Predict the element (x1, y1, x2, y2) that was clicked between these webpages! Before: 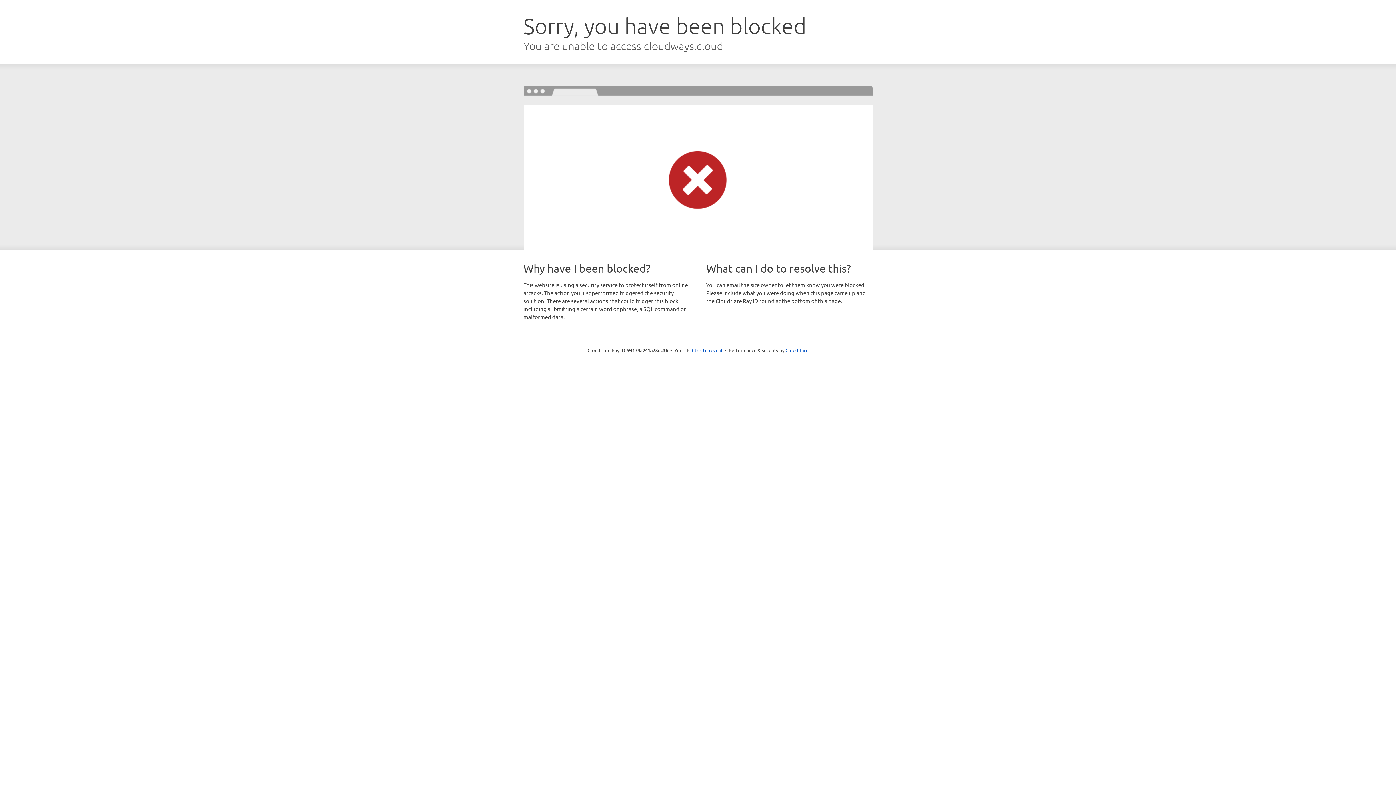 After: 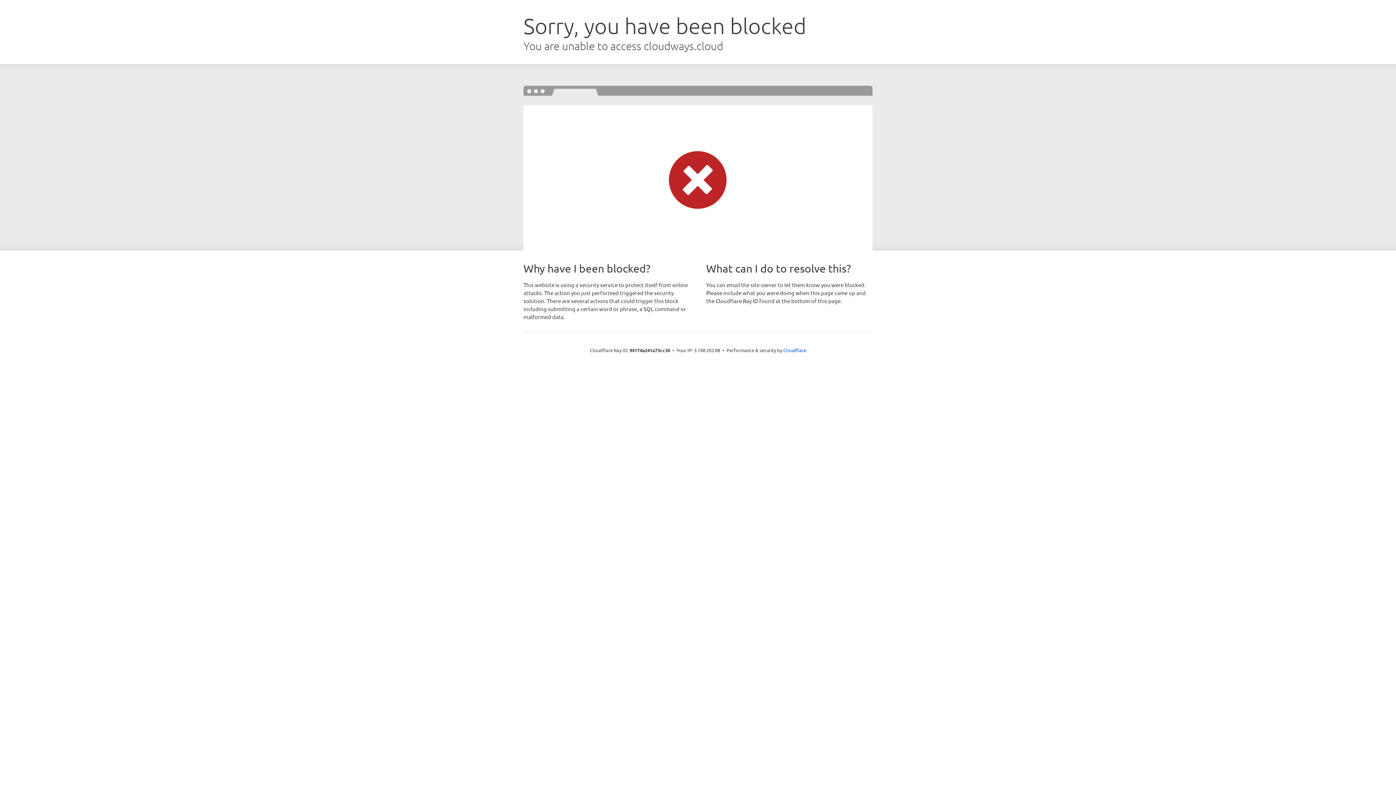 Action: bbox: (692, 346, 722, 353) label: Click to reveal